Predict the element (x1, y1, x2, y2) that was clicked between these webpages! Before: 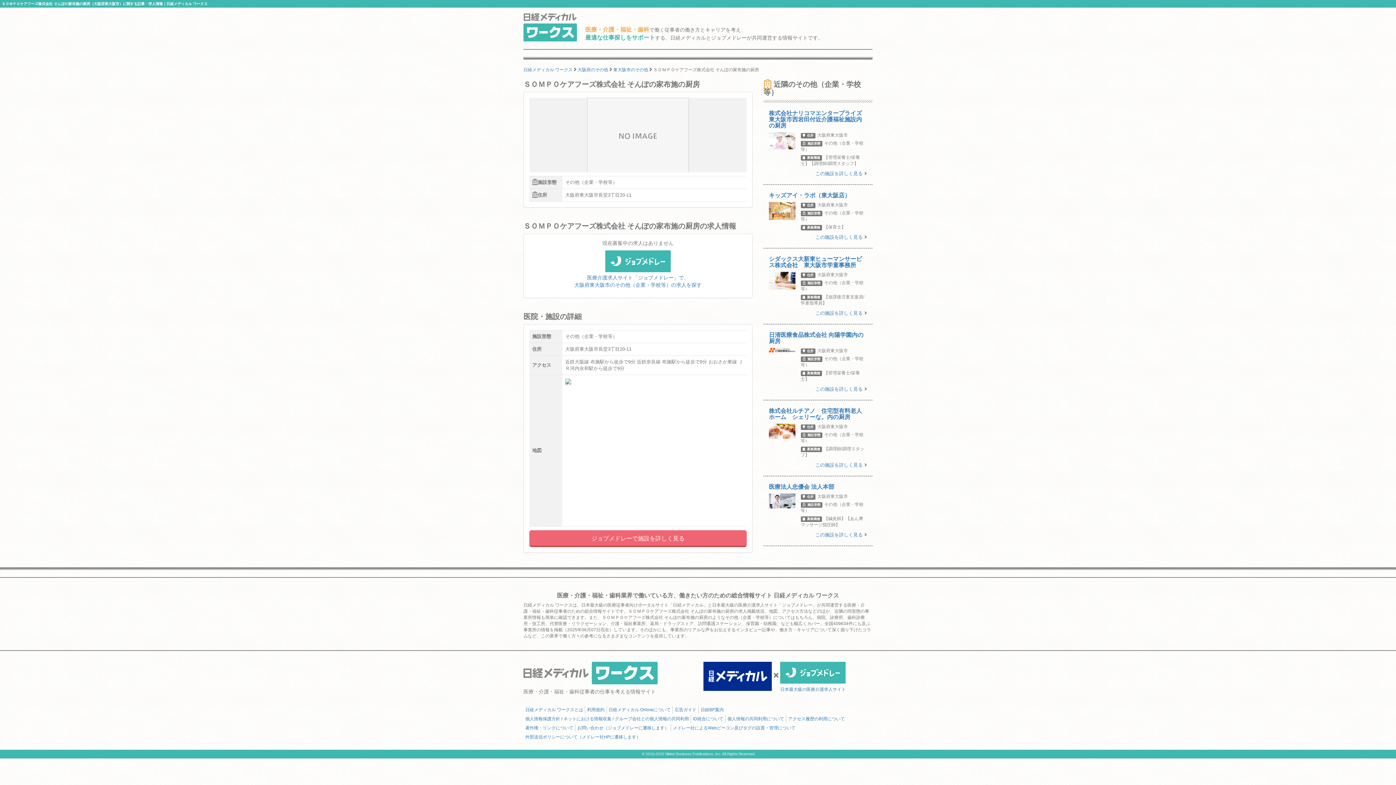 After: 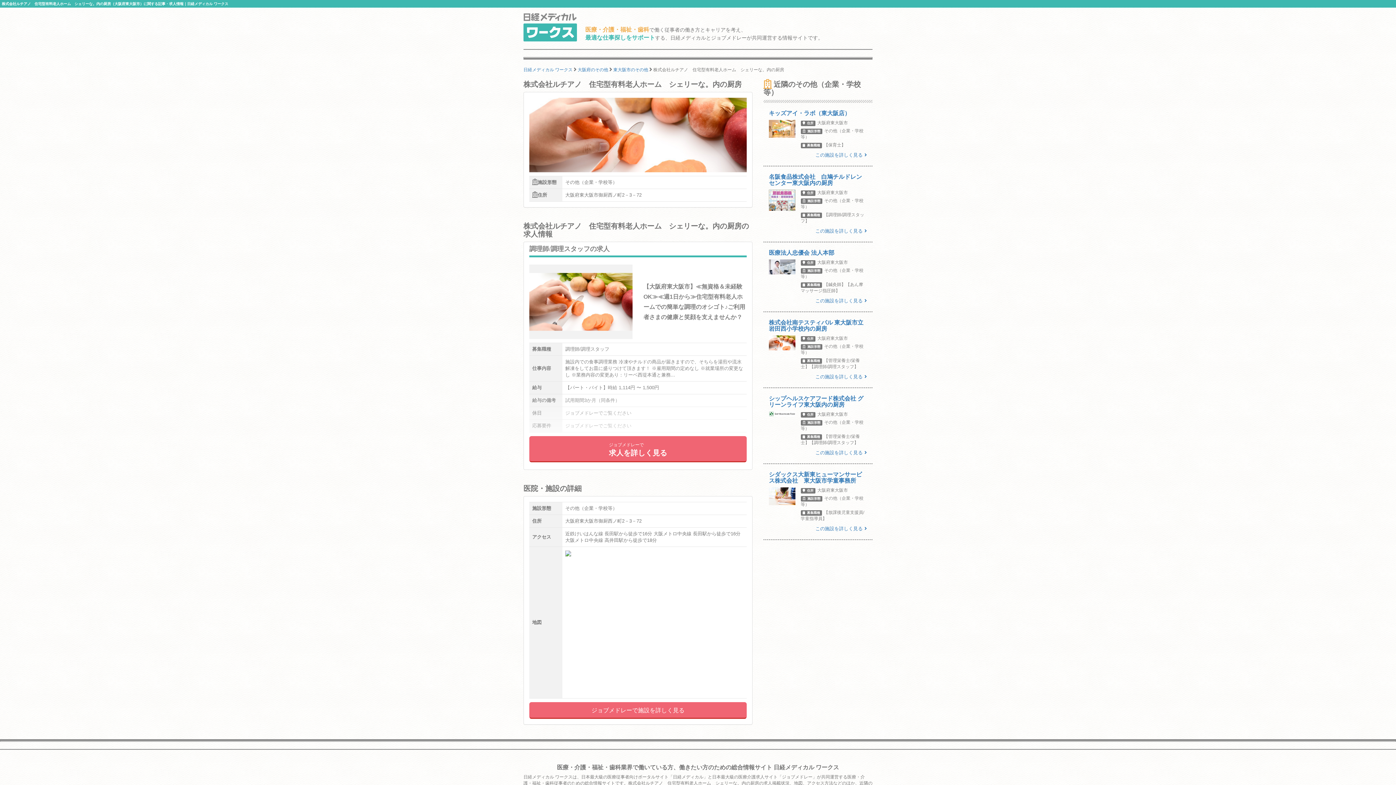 Action: bbox: (763, 408, 872, 468) label: 株式会社ルチアノ　住宅型有料老人ホーム　シェリーな。内の厨房
住所大阪府東大阪市
施設形態その他（企業・学校等）
募集職種【調理師/調理スタッフ】
この施設を詳しく見る